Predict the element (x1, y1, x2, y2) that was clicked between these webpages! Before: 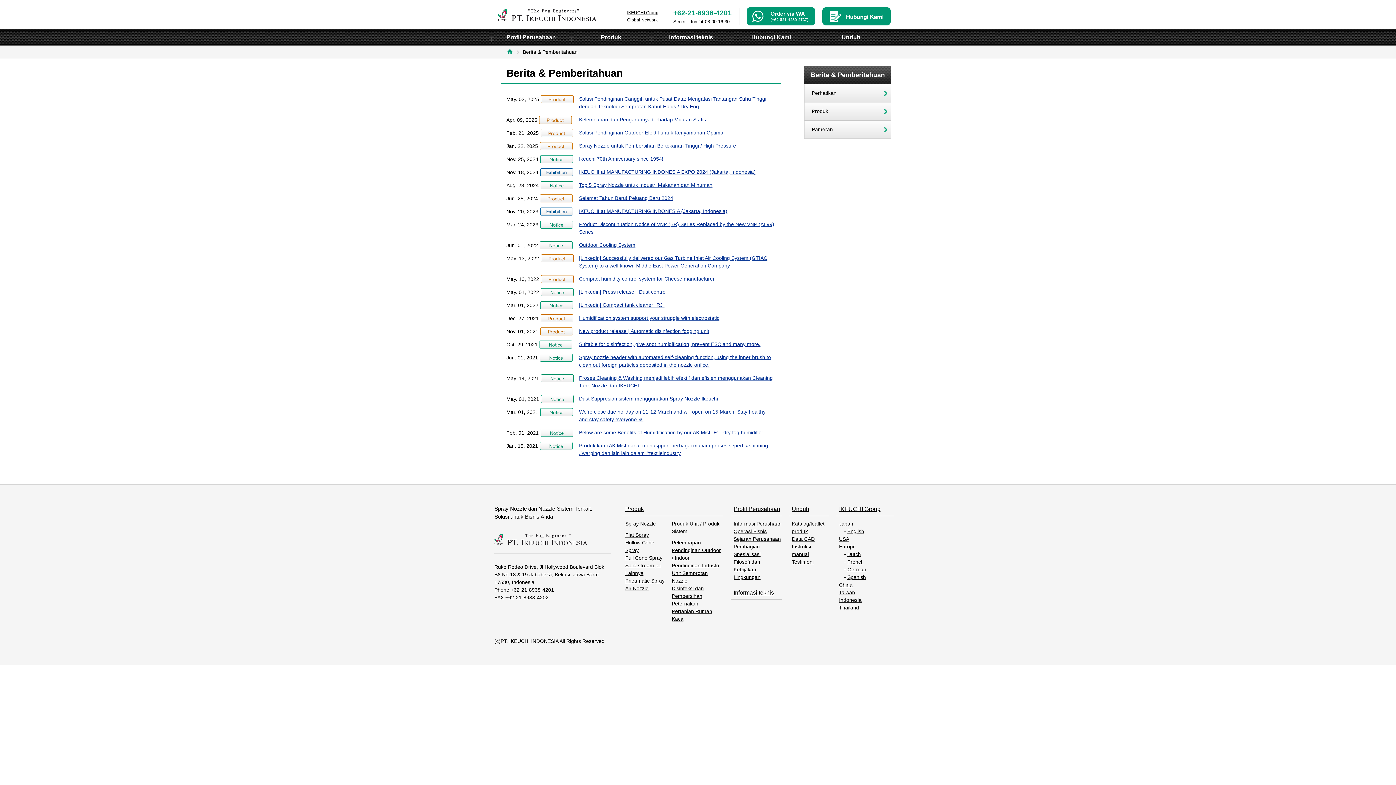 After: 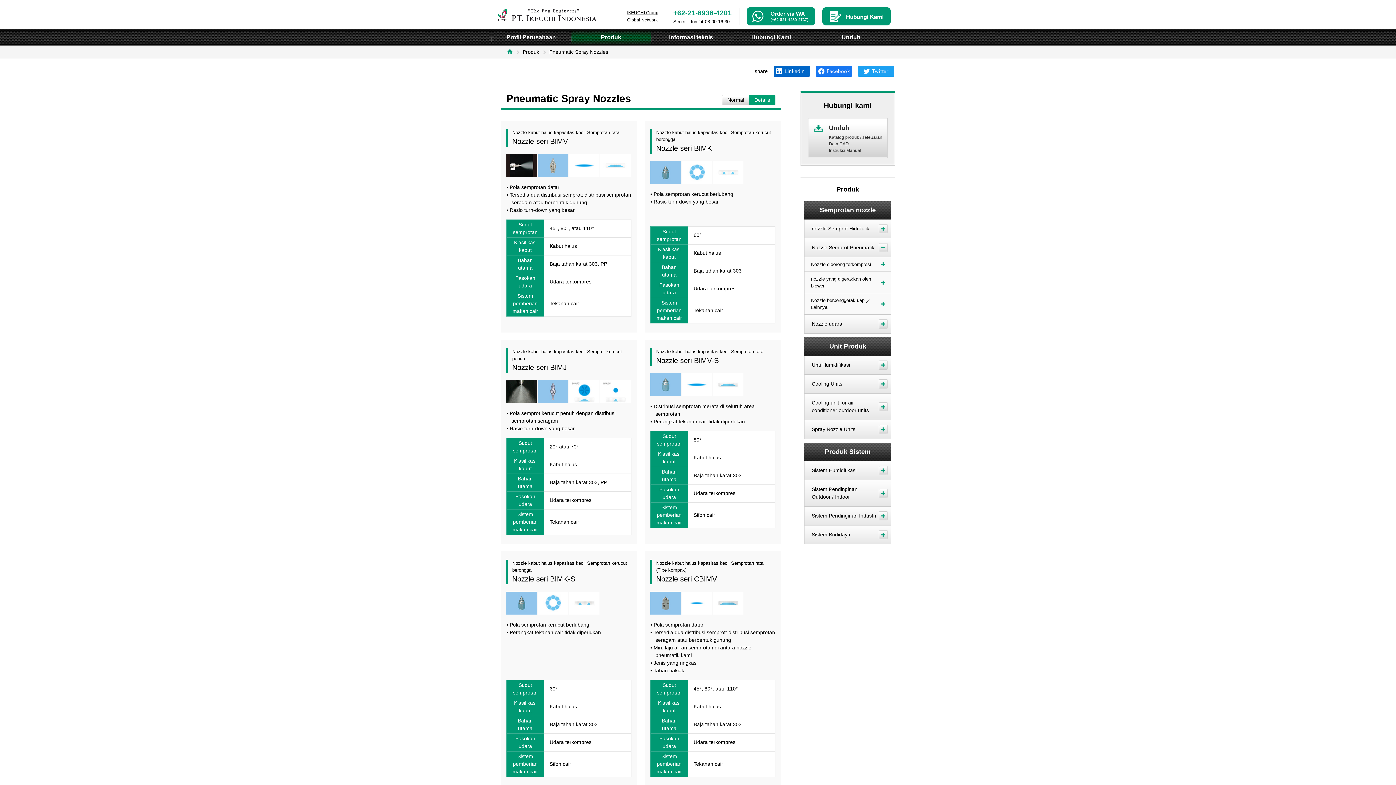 Action: bbox: (625, 578, 664, 584) label: Pneumatic Spray